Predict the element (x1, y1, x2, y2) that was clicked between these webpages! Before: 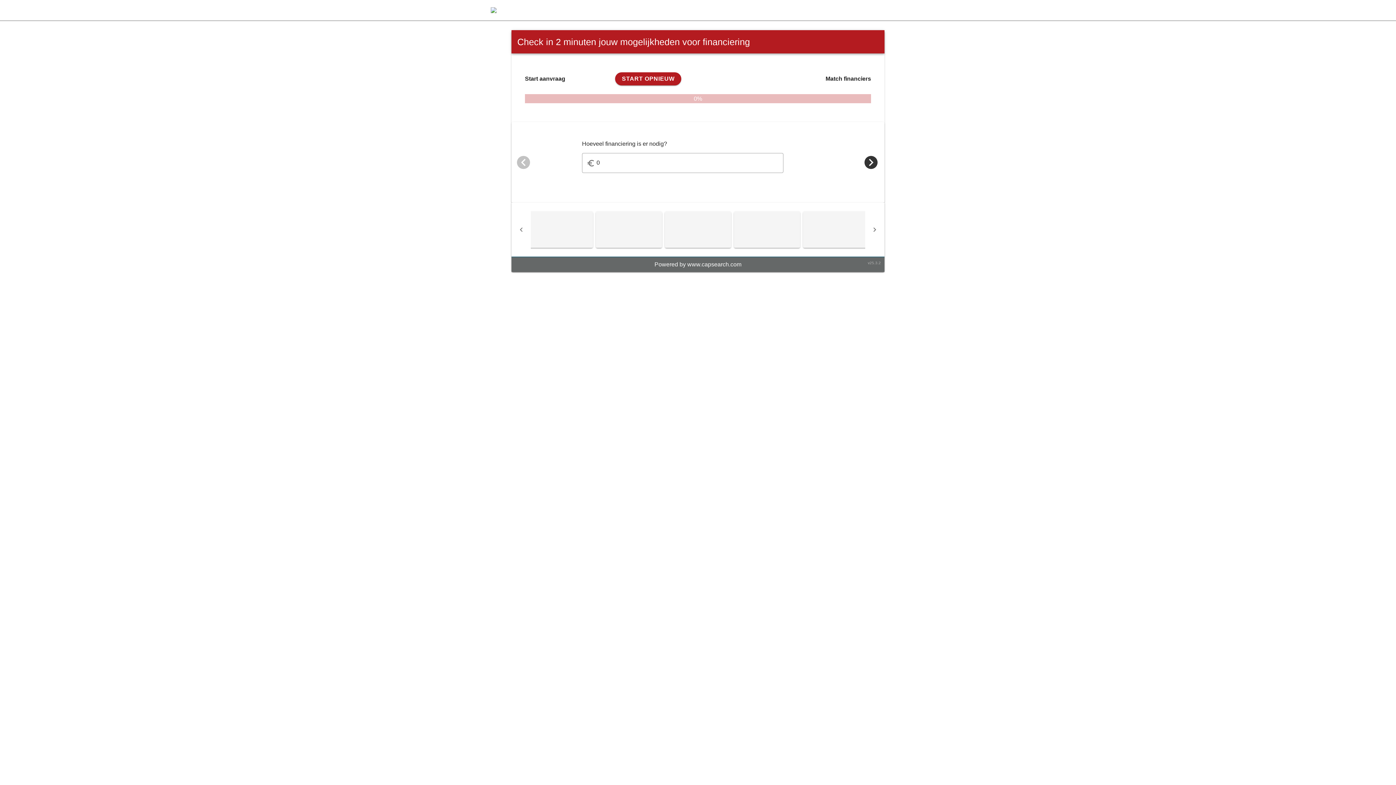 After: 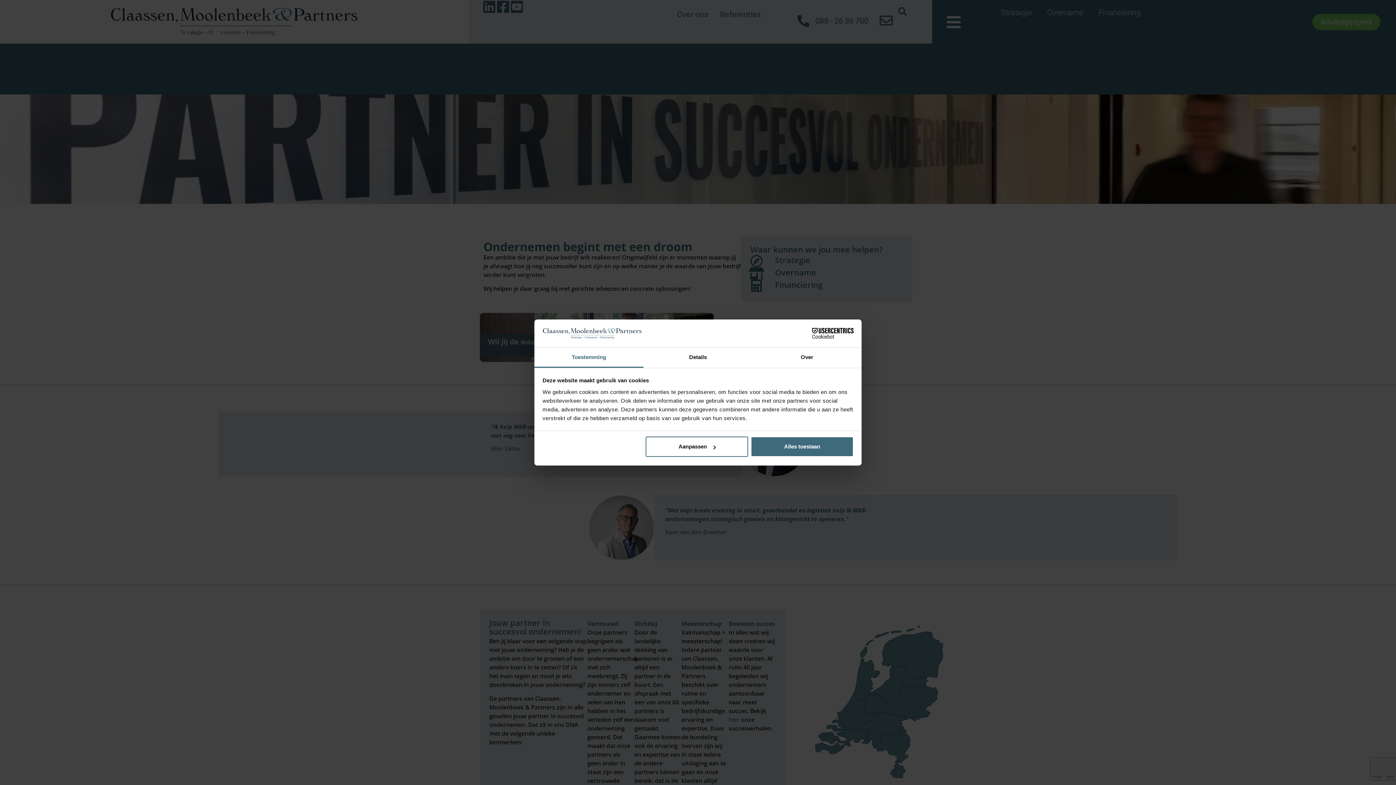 Action: bbox: (490, 6, 496, 12)